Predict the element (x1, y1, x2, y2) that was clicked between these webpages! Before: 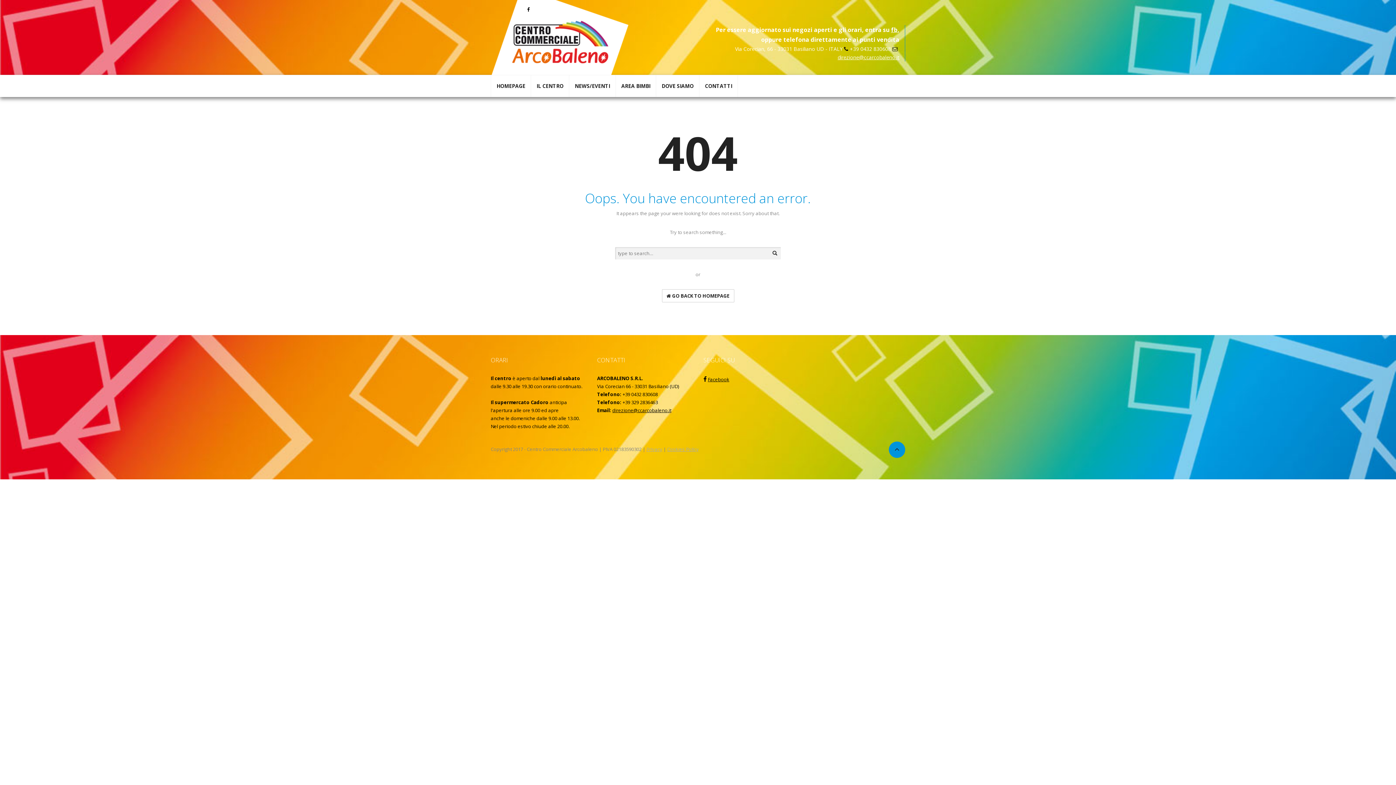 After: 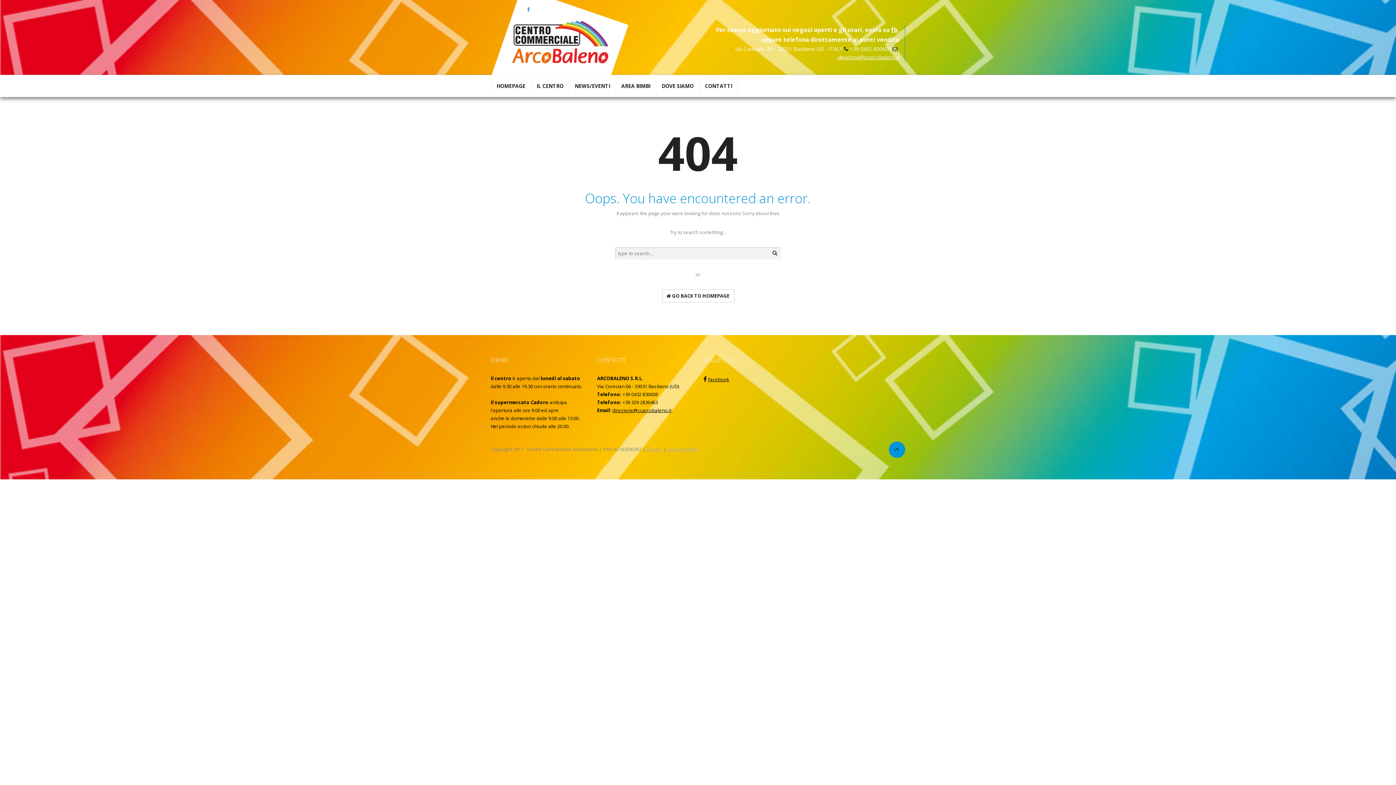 Action: bbox: (527, 6, 529, 12)